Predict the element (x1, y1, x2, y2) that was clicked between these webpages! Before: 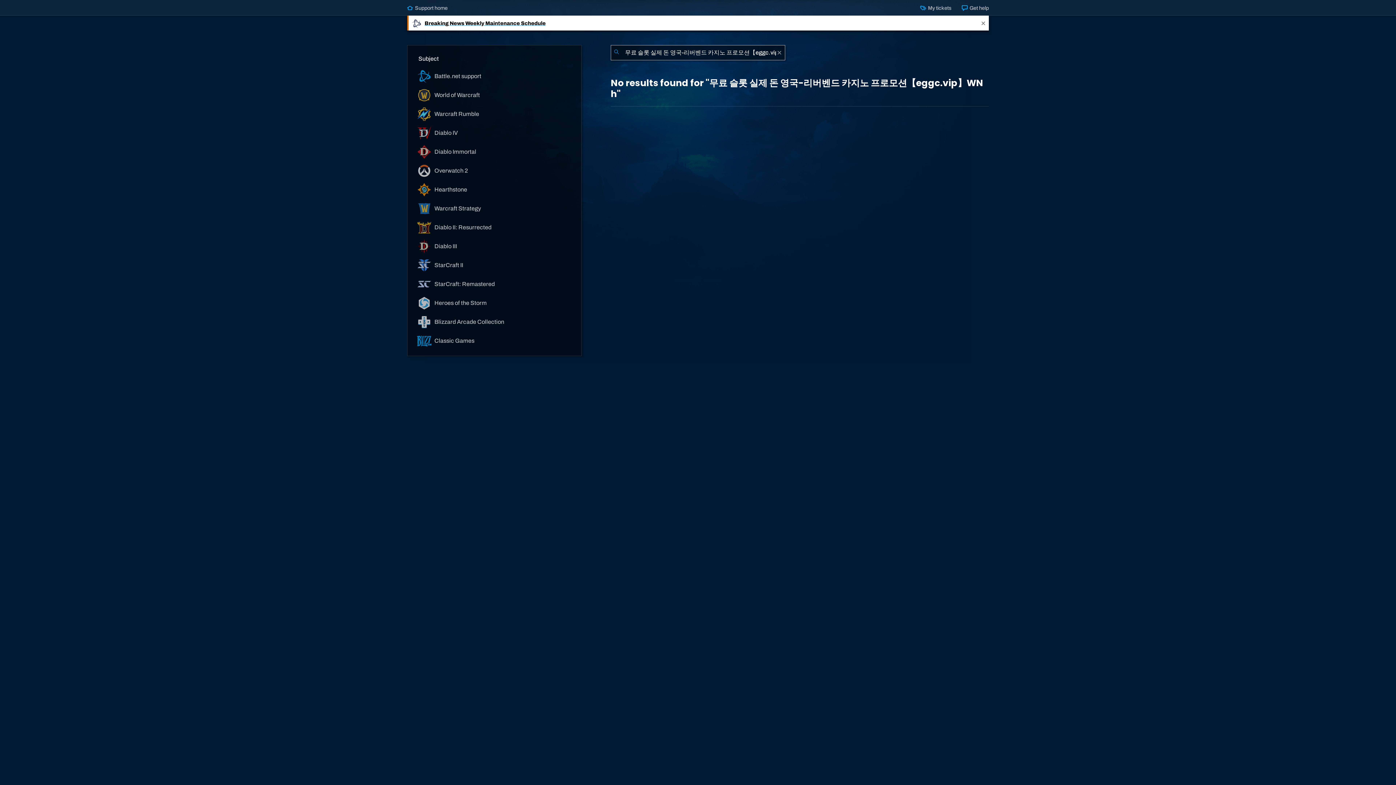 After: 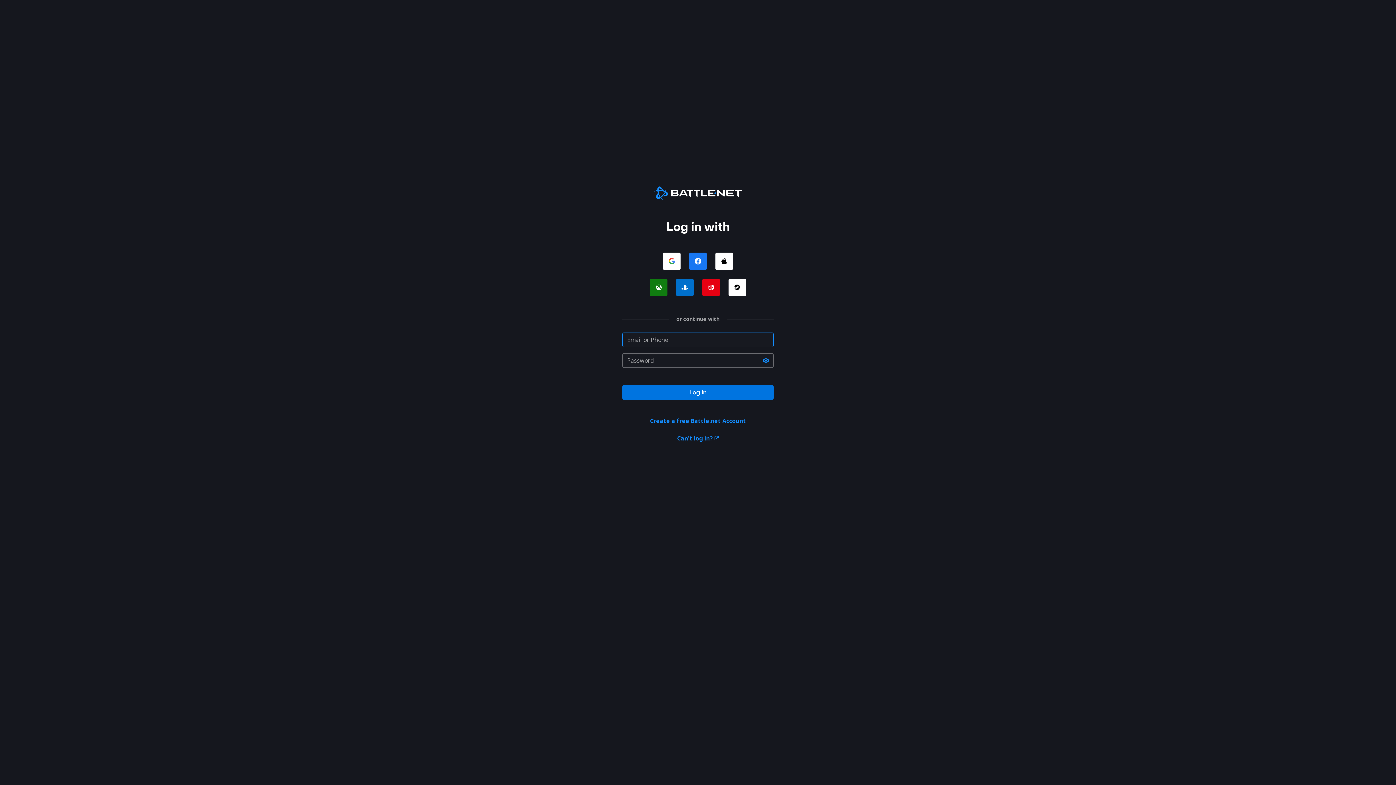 Action: label:  My tickets bbox: (920, 4, 951, 10)